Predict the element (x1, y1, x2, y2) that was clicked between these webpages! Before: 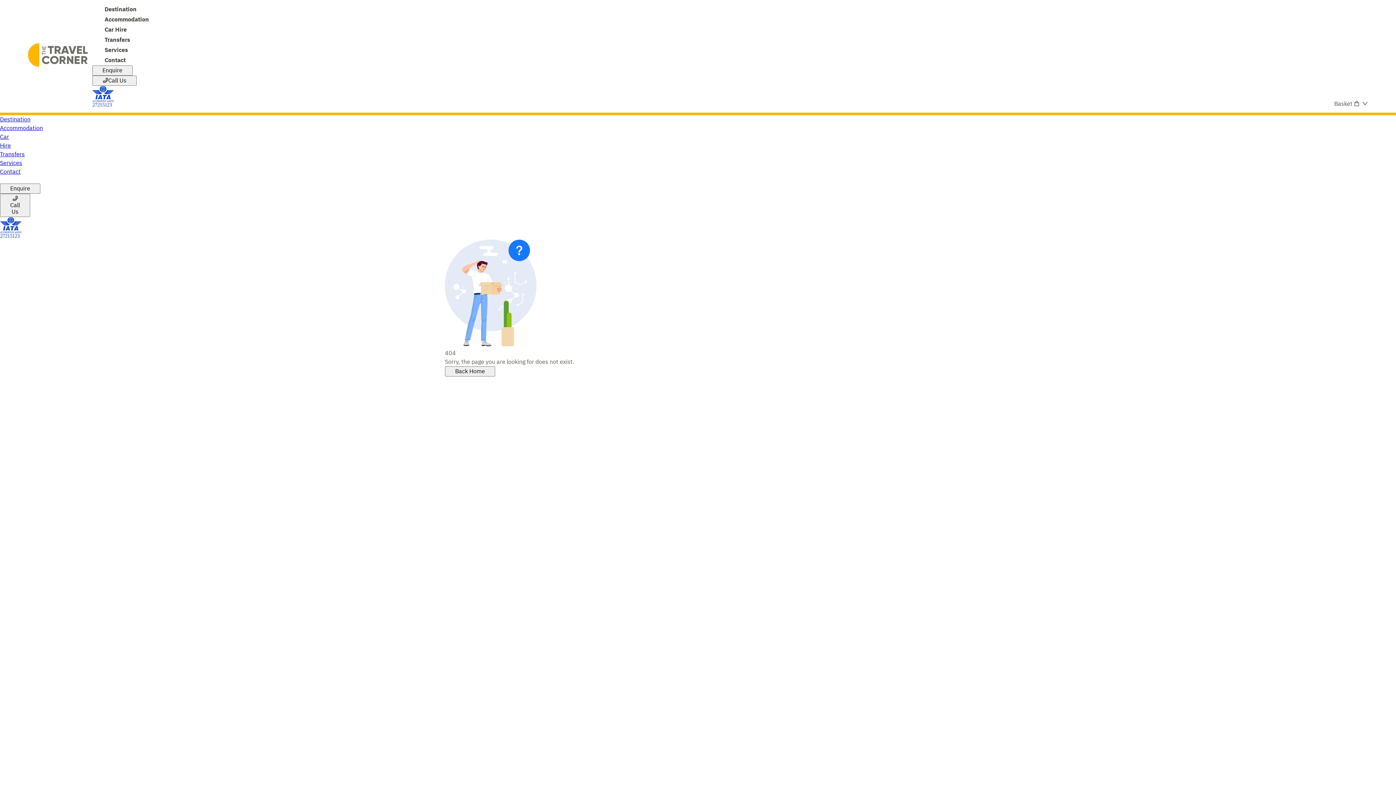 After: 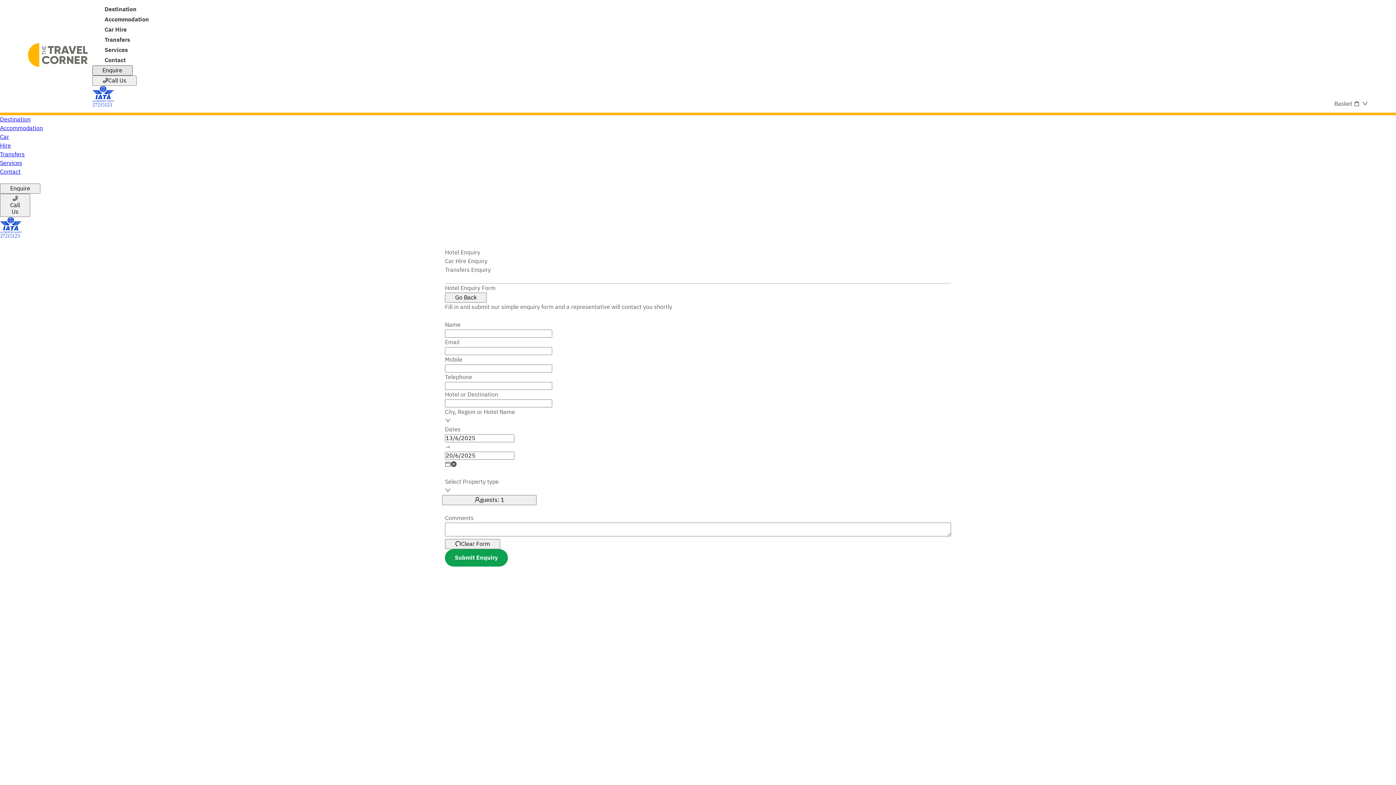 Action: label: Enquire bbox: (32, 4, 72, 15)